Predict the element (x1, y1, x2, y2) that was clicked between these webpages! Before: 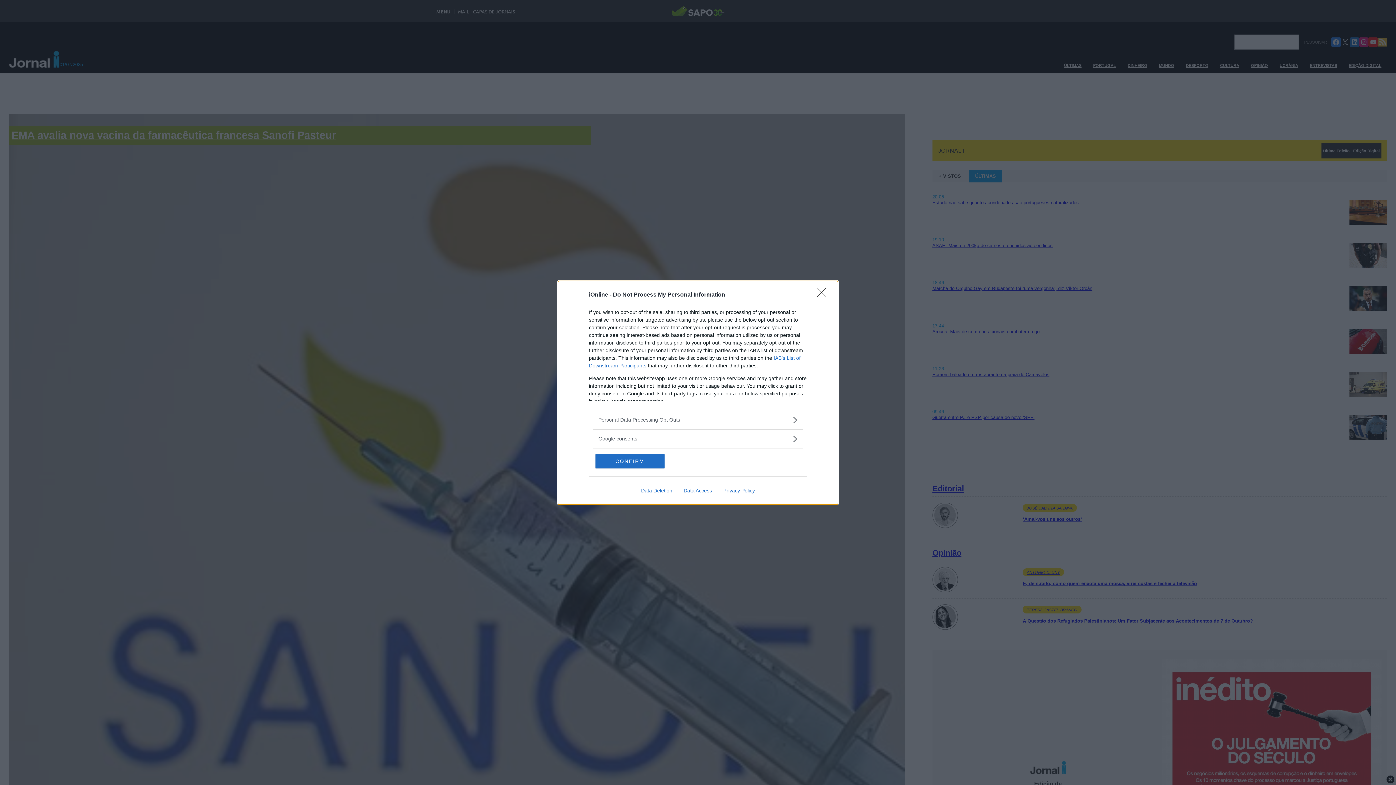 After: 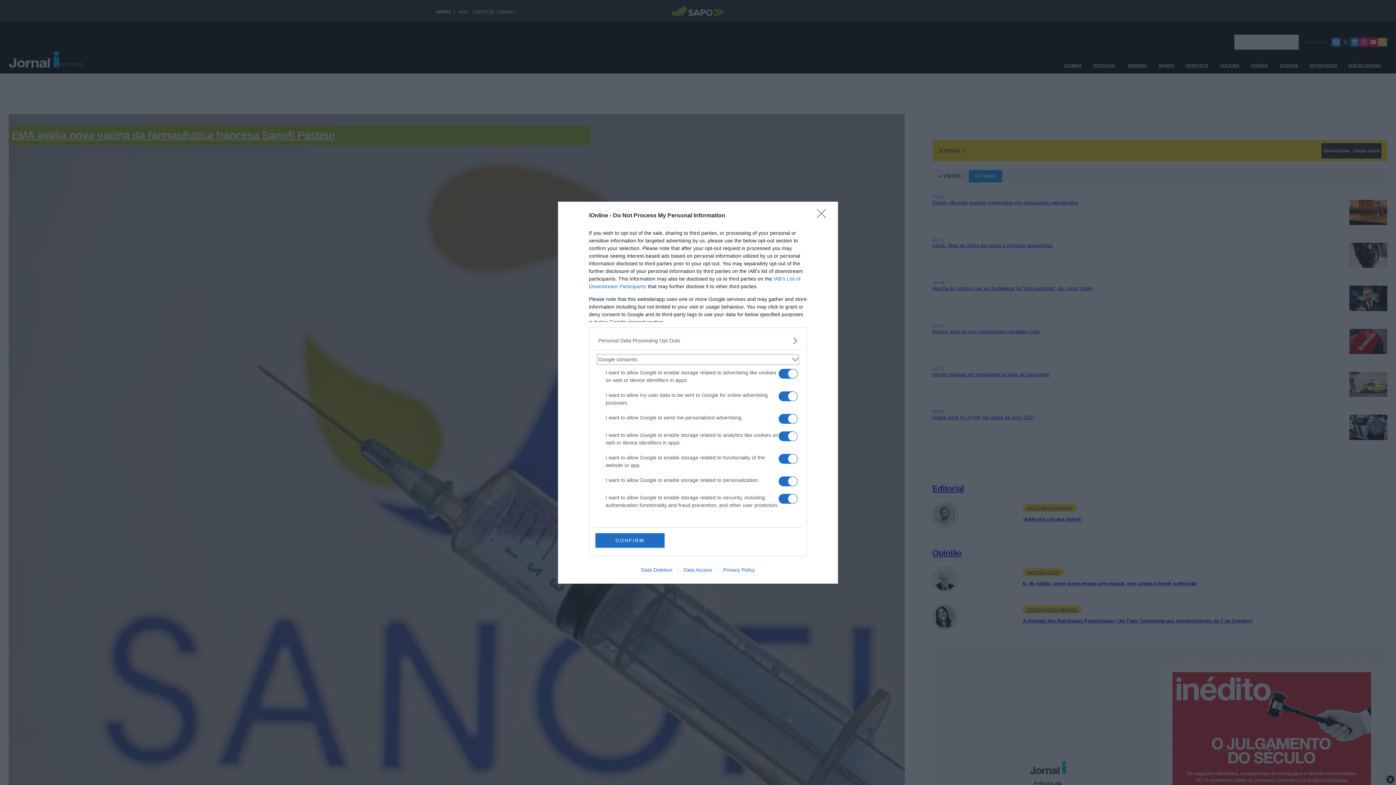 Action: bbox: (598, 435, 797, 442) label: Google consents